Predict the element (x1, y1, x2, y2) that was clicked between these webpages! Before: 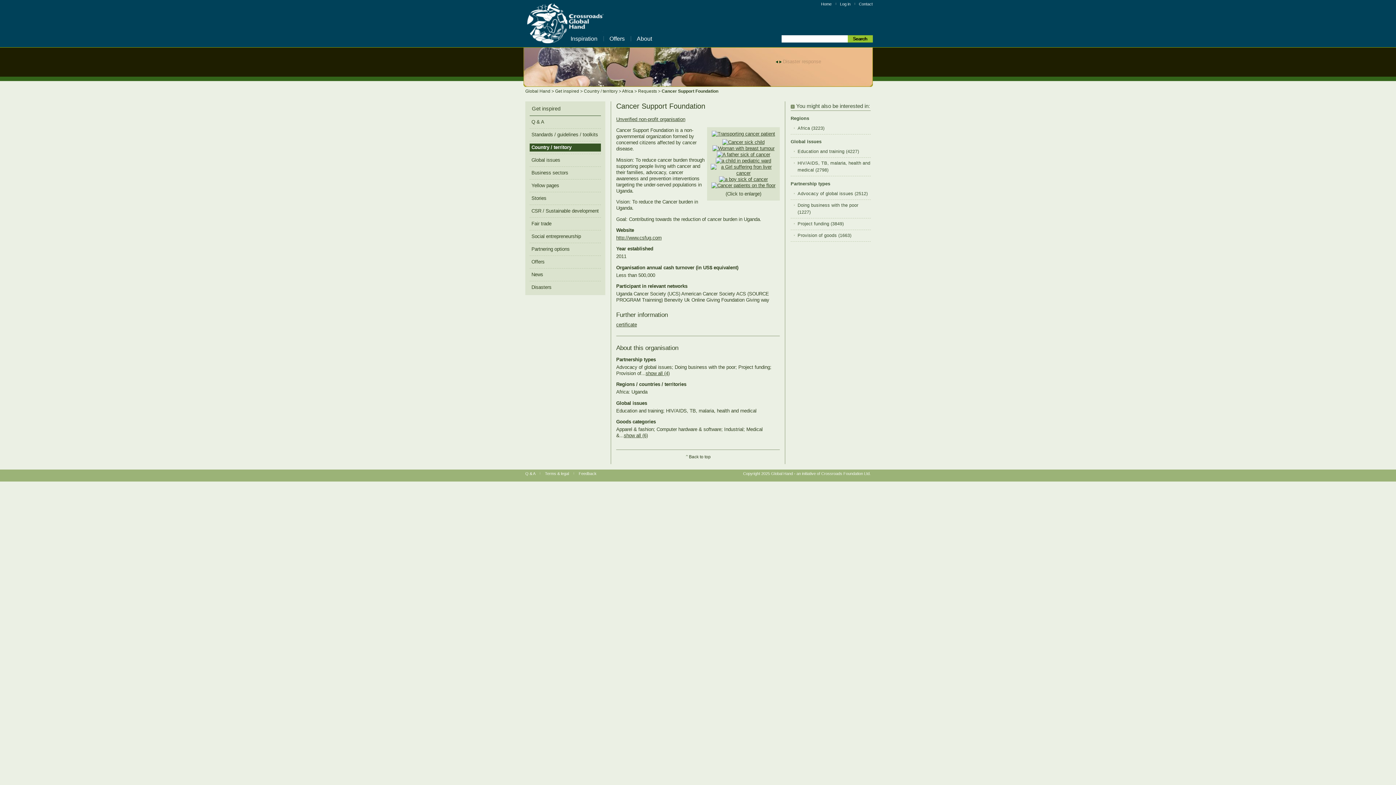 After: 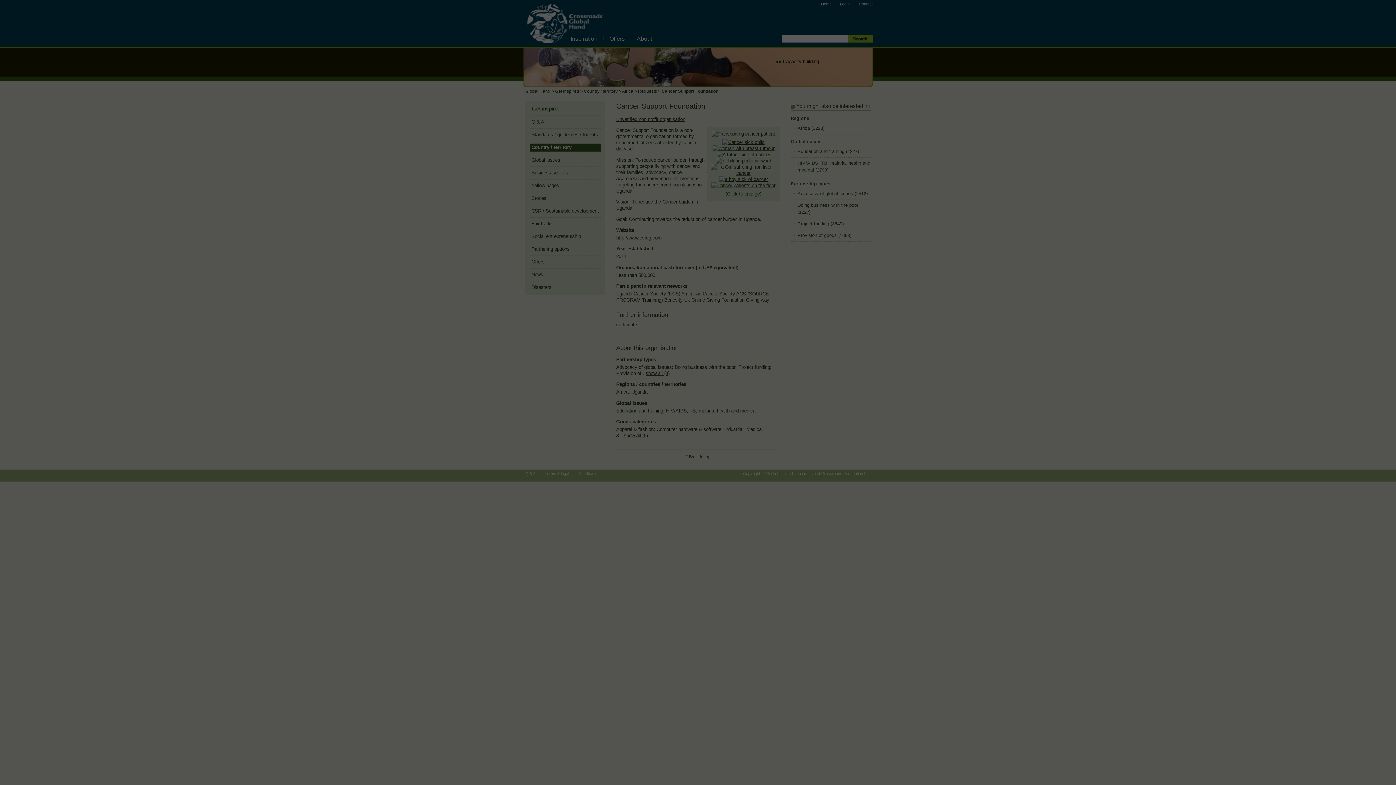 Action: bbox: (710, 170, 776, 176)